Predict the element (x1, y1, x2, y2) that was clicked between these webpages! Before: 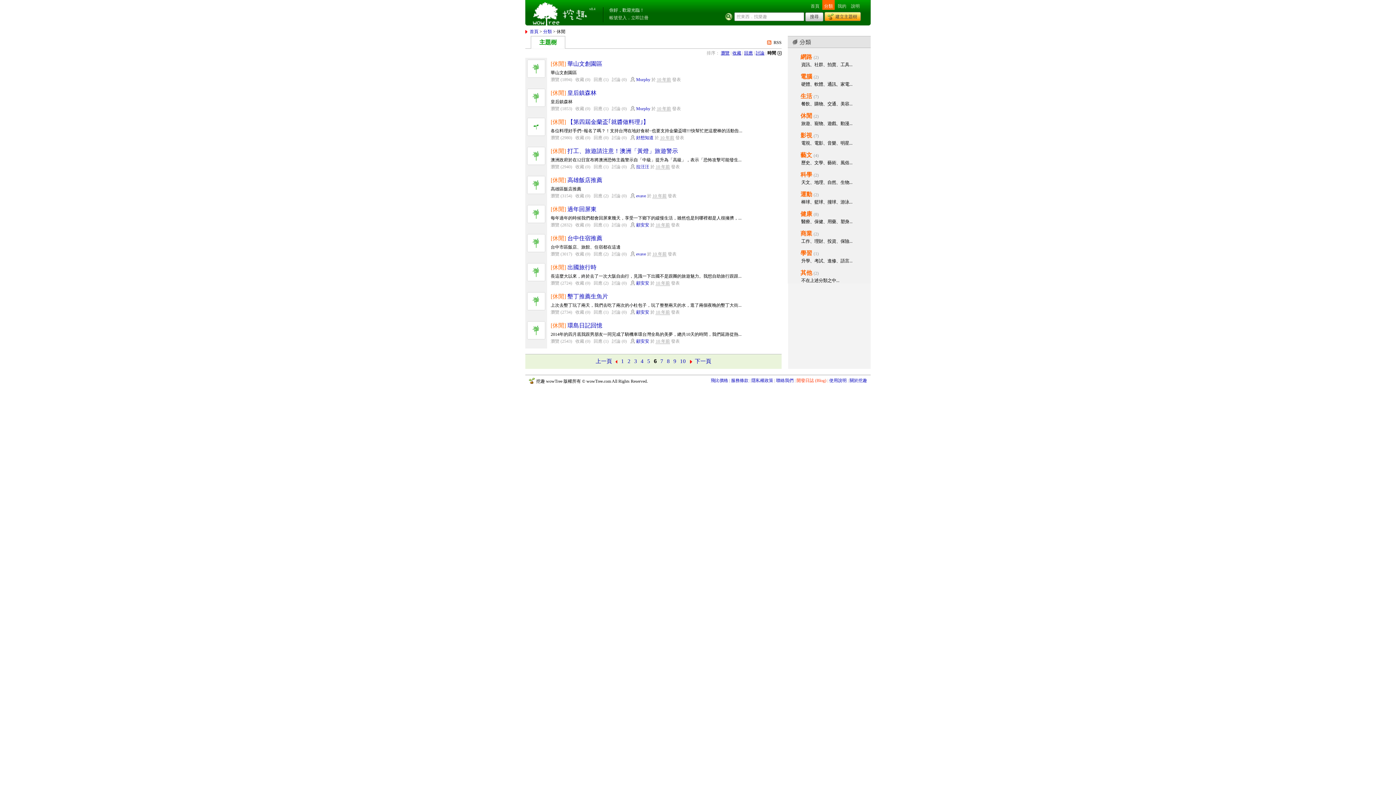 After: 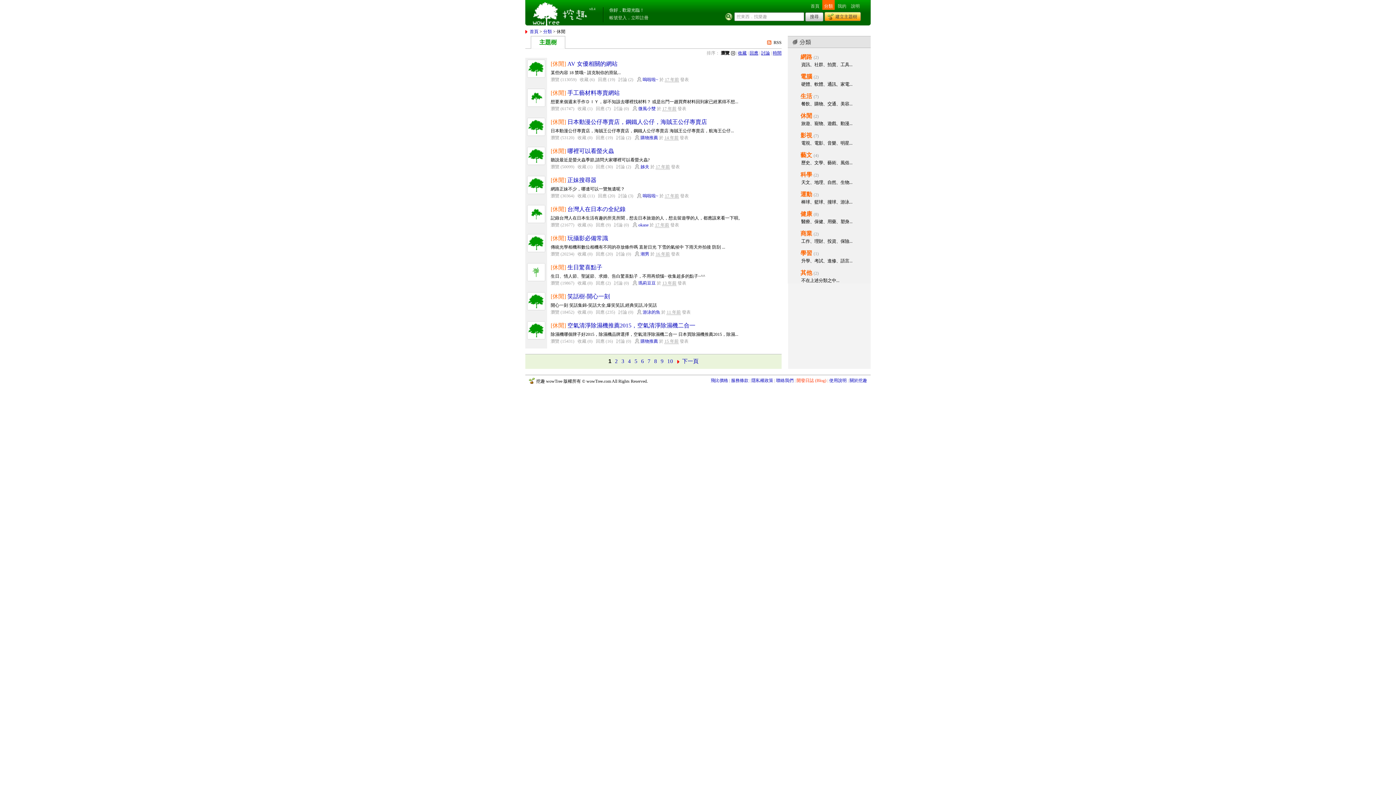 Action: label: 瀏覽 bbox: (721, 50, 729, 55)